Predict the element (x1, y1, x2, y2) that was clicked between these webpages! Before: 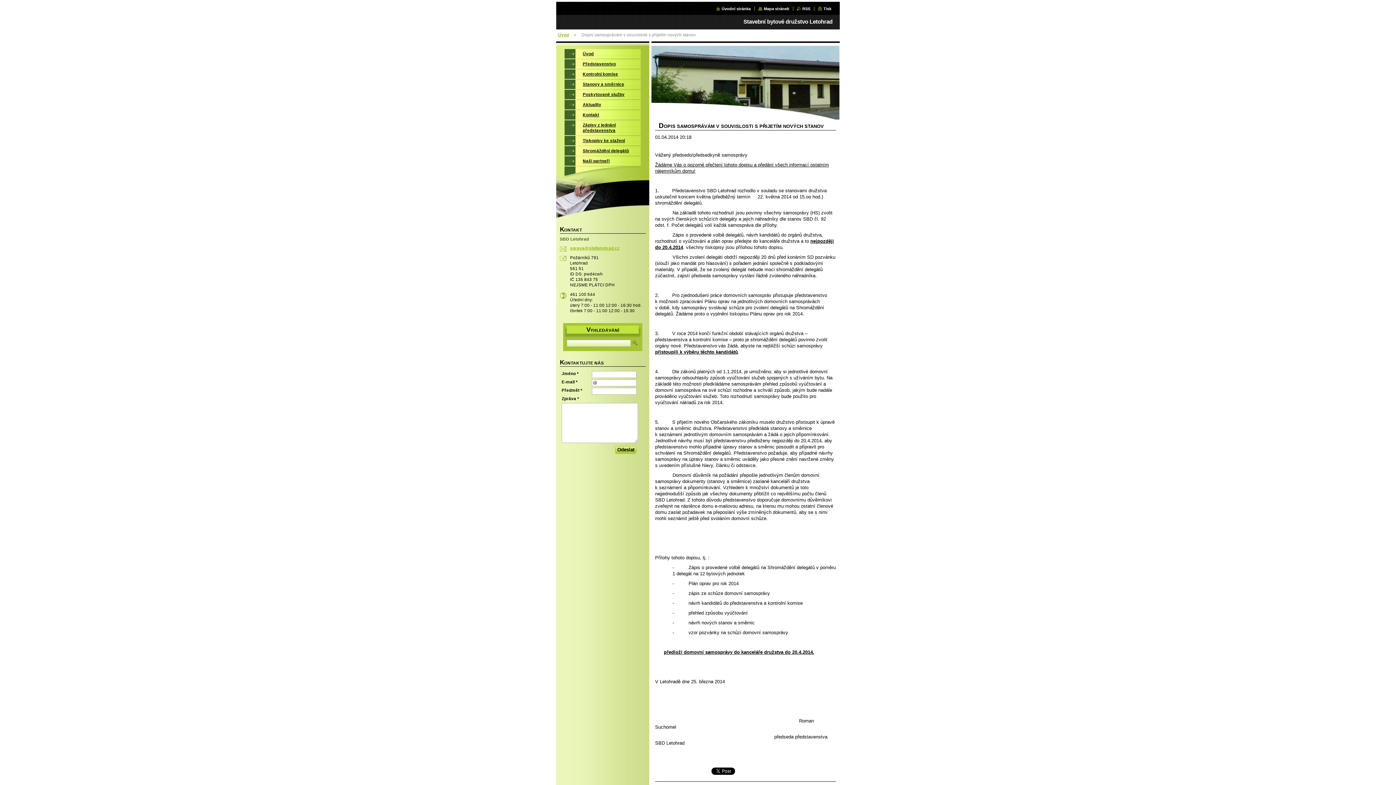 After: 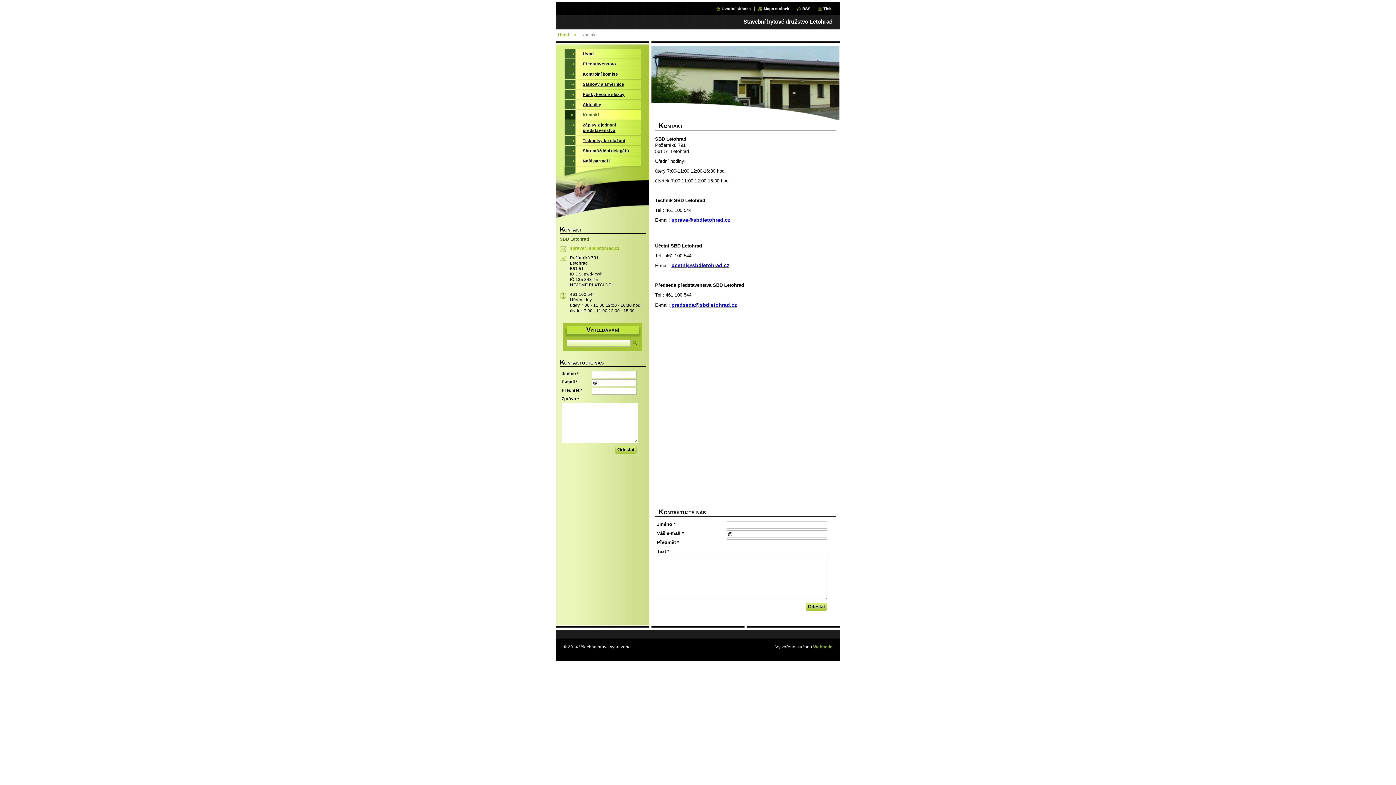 Action: label: Kontakt bbox: (564, 110, 641, 119)